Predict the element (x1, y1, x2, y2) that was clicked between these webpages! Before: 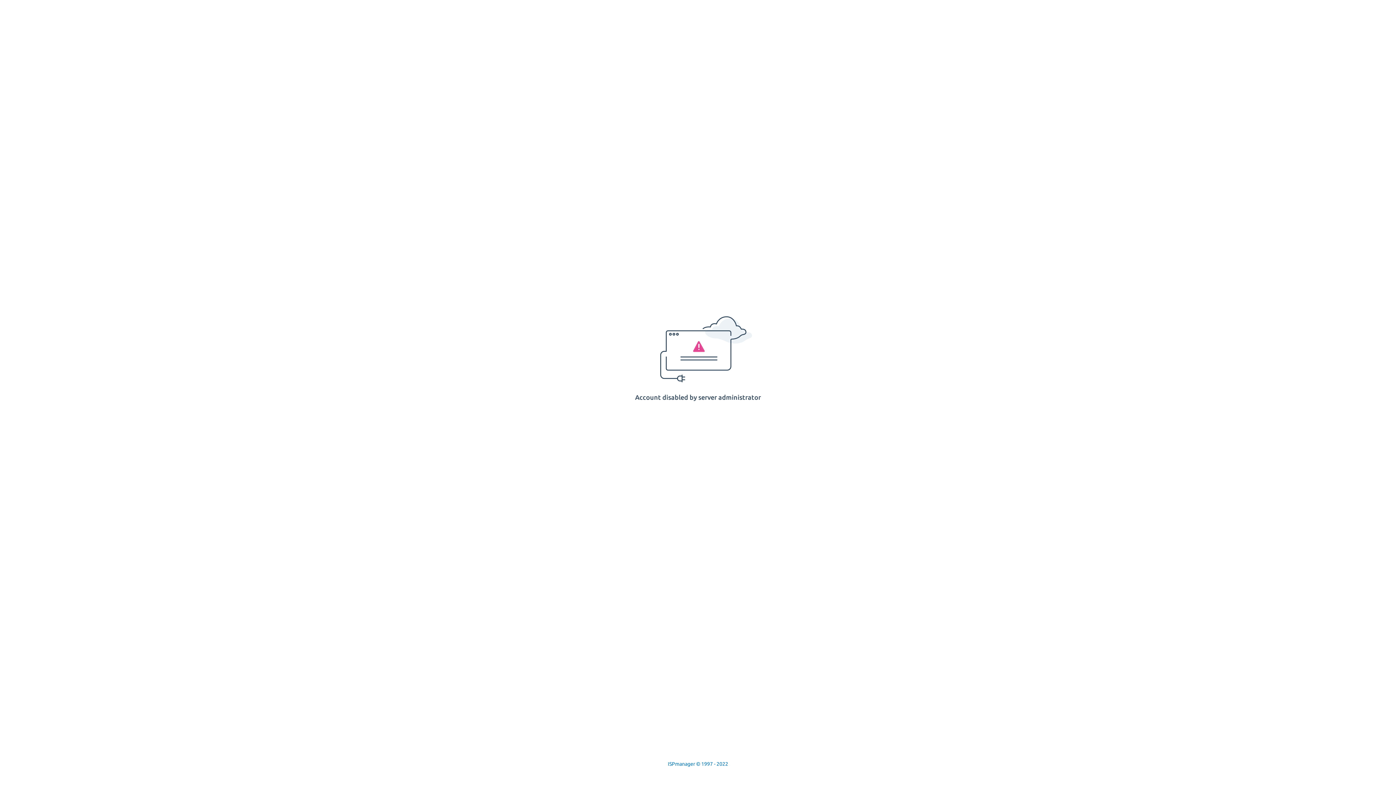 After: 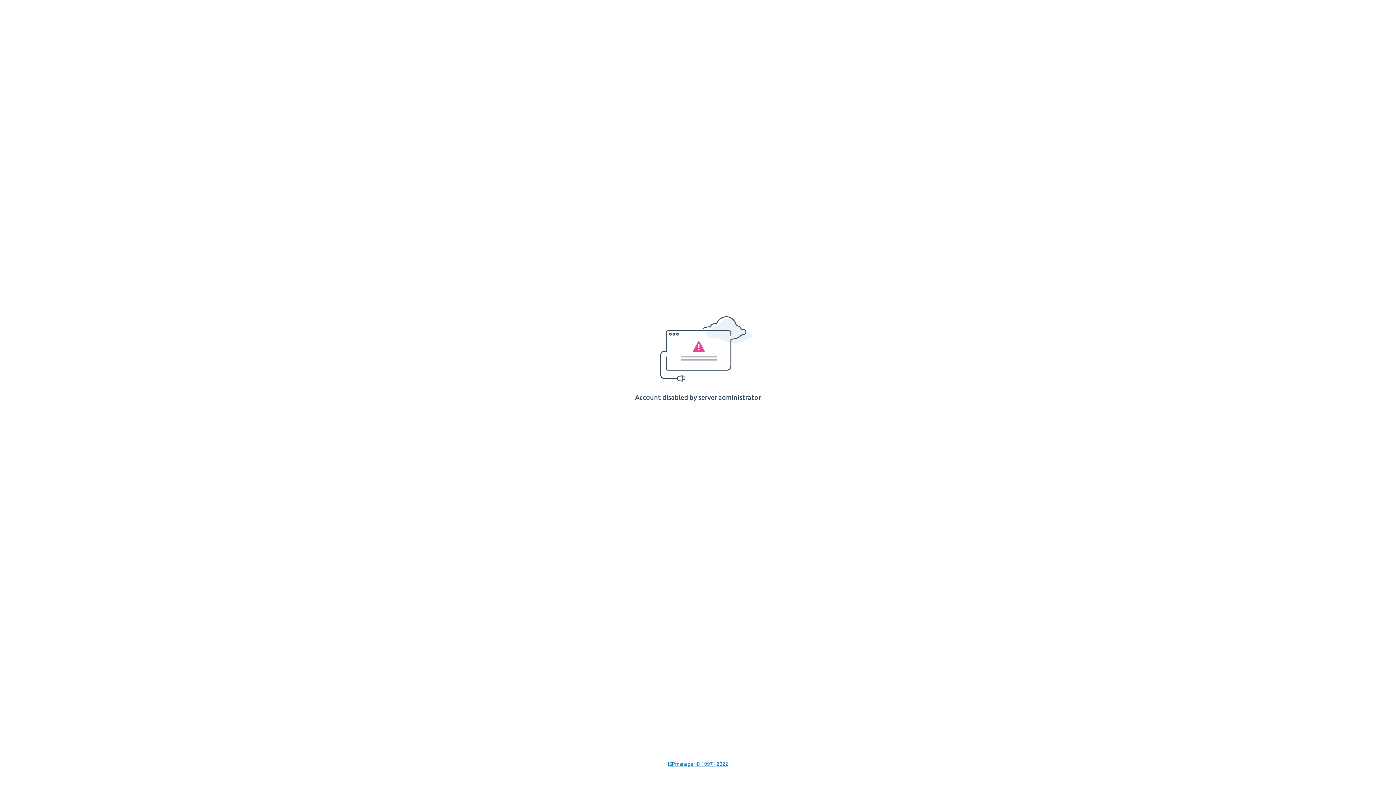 Action: bbox: (668, 761, 728, 767) label: ISPmanager © 1997 - 2022